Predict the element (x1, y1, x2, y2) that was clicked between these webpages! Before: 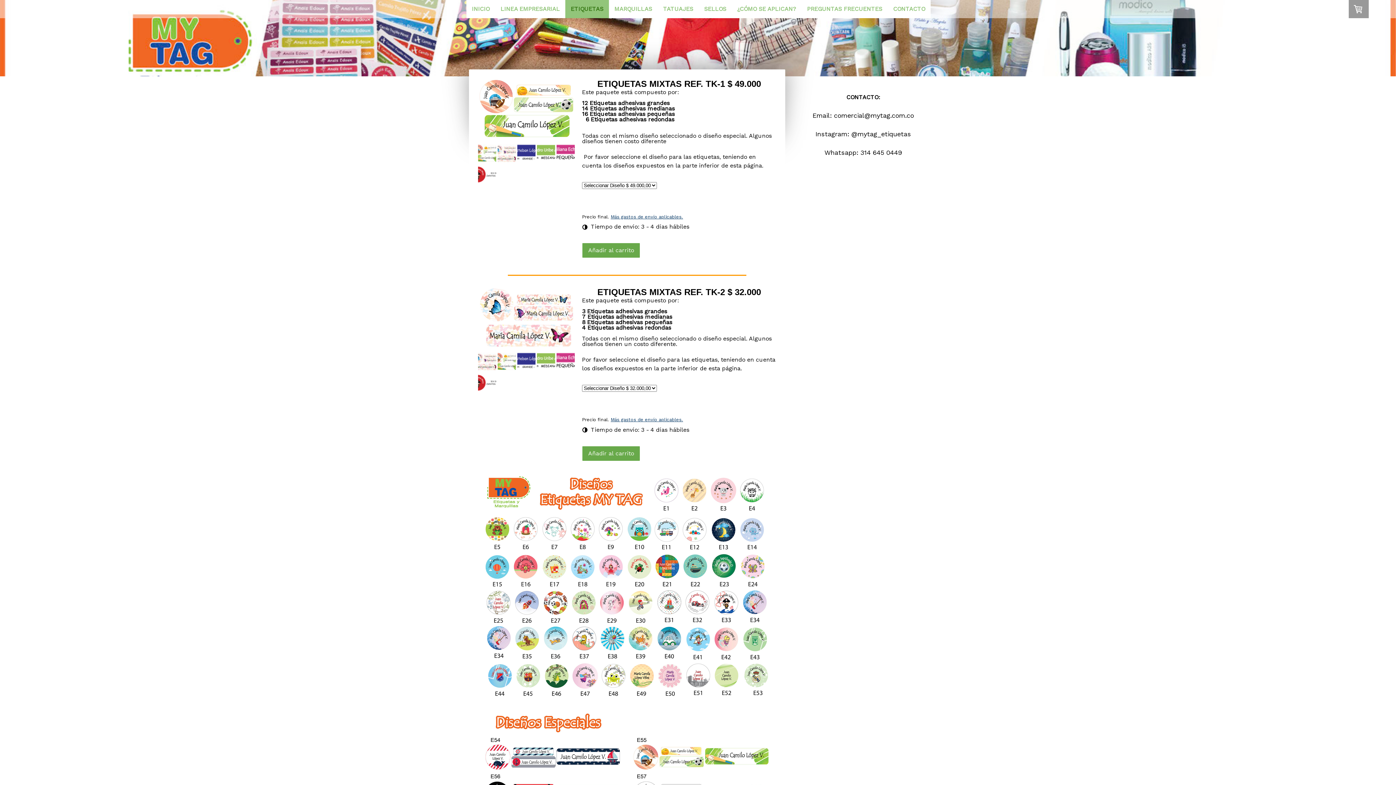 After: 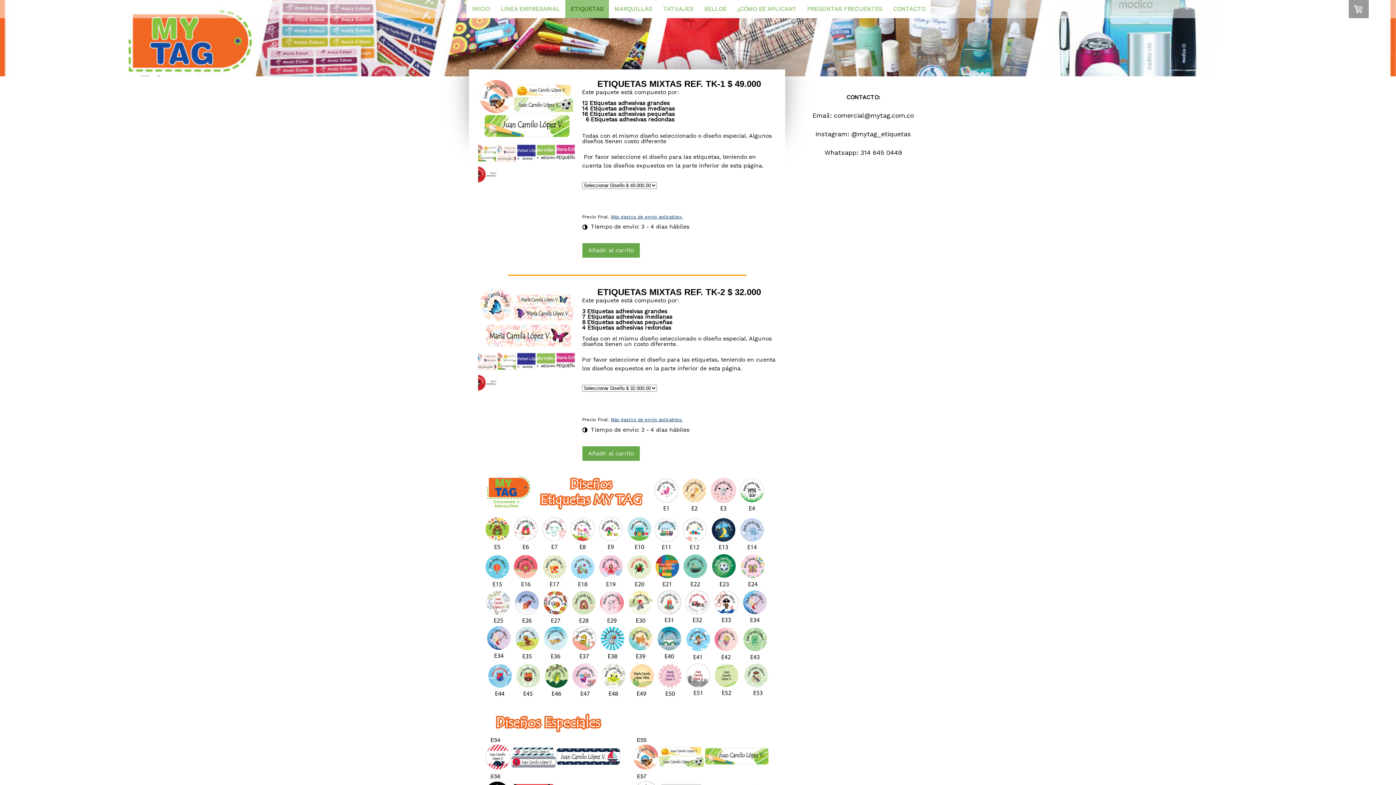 Action: bbox: (478, 365, 496, 372)